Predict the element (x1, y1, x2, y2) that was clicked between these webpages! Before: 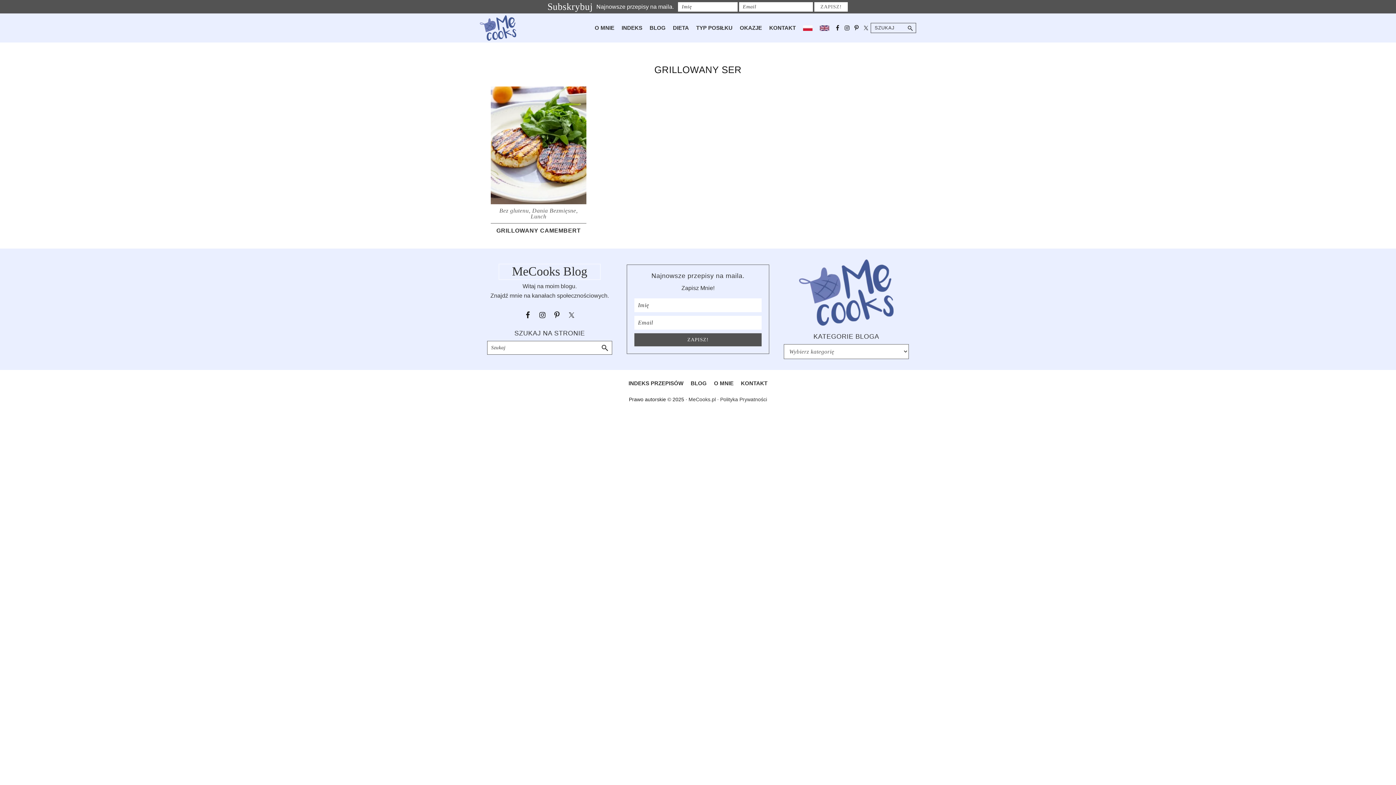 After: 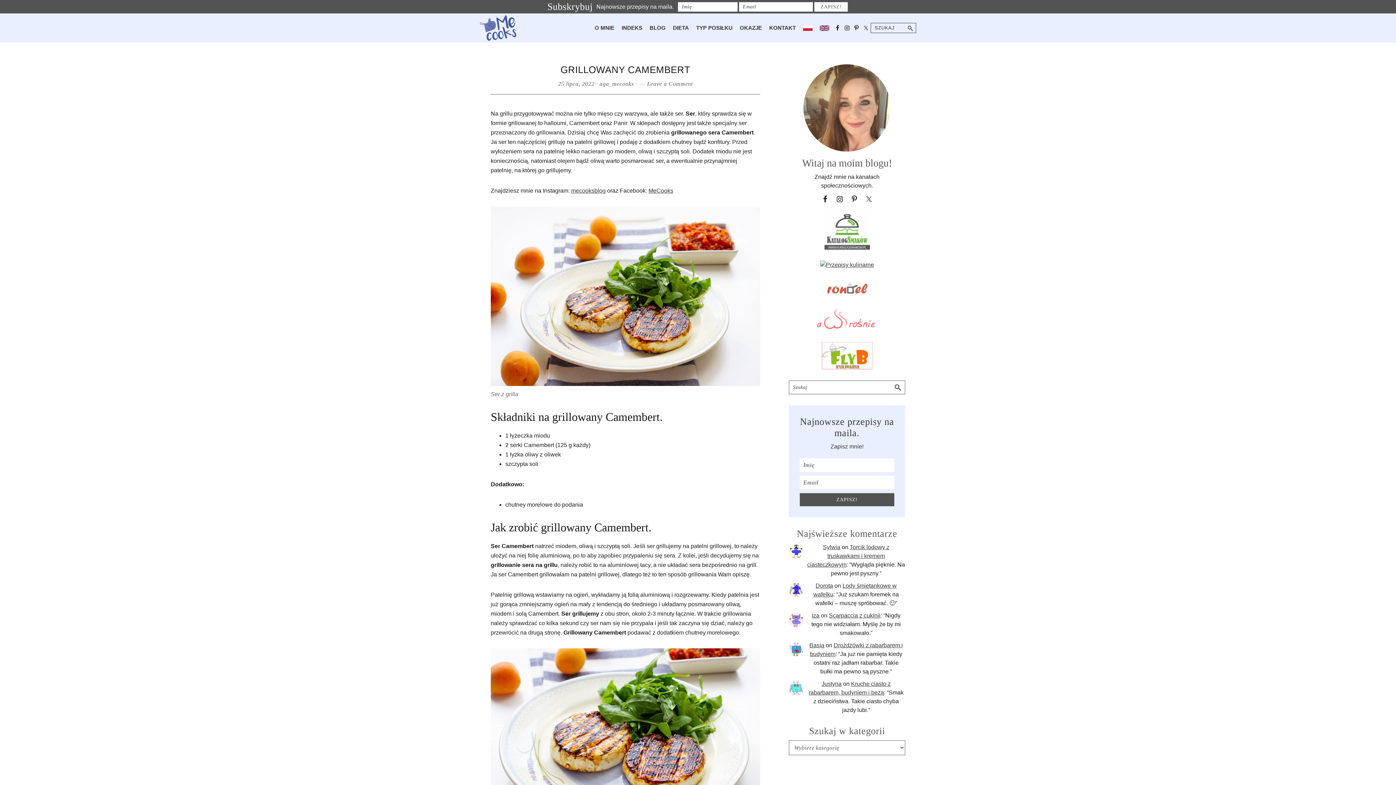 Action: label: GRILLOWANY CAMEMBERT bbox: (496, 227, 580, 233)